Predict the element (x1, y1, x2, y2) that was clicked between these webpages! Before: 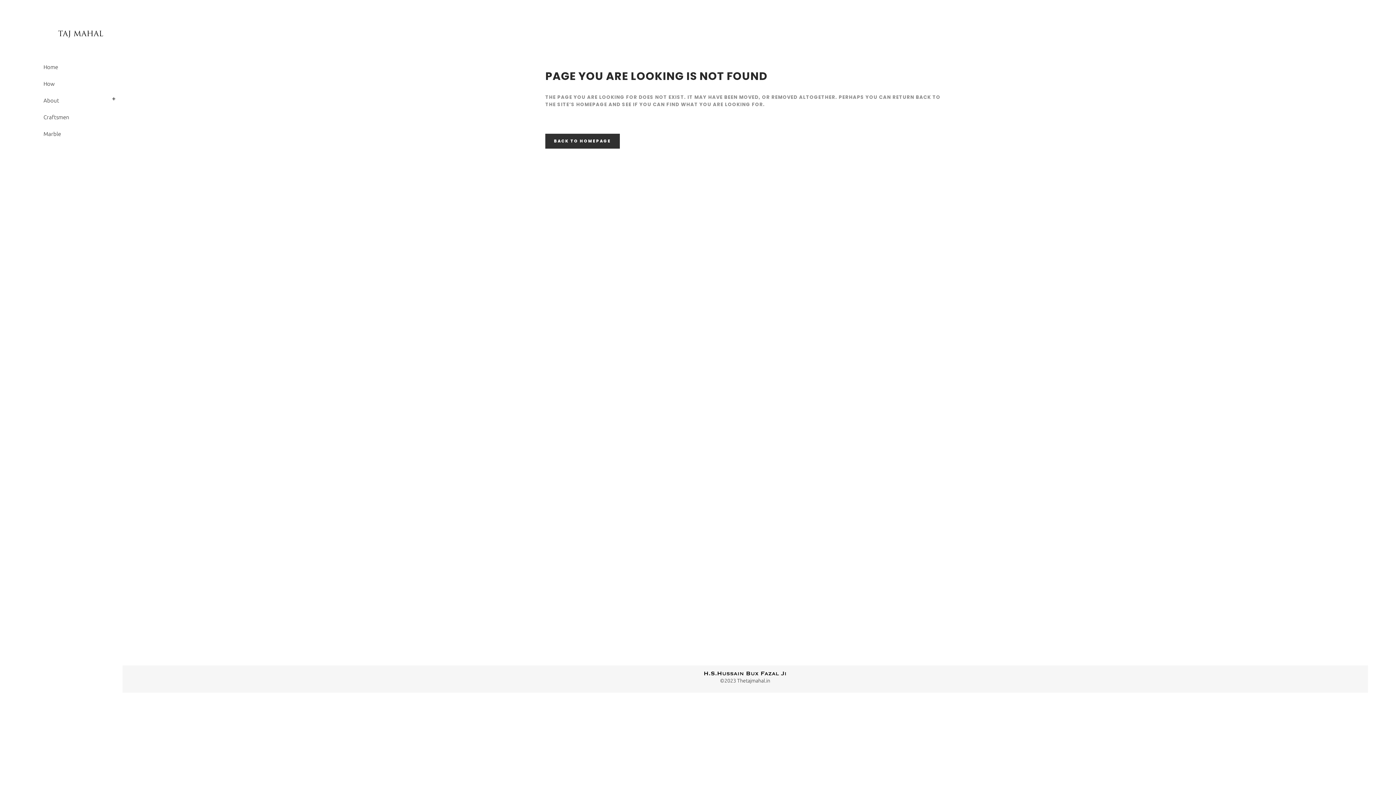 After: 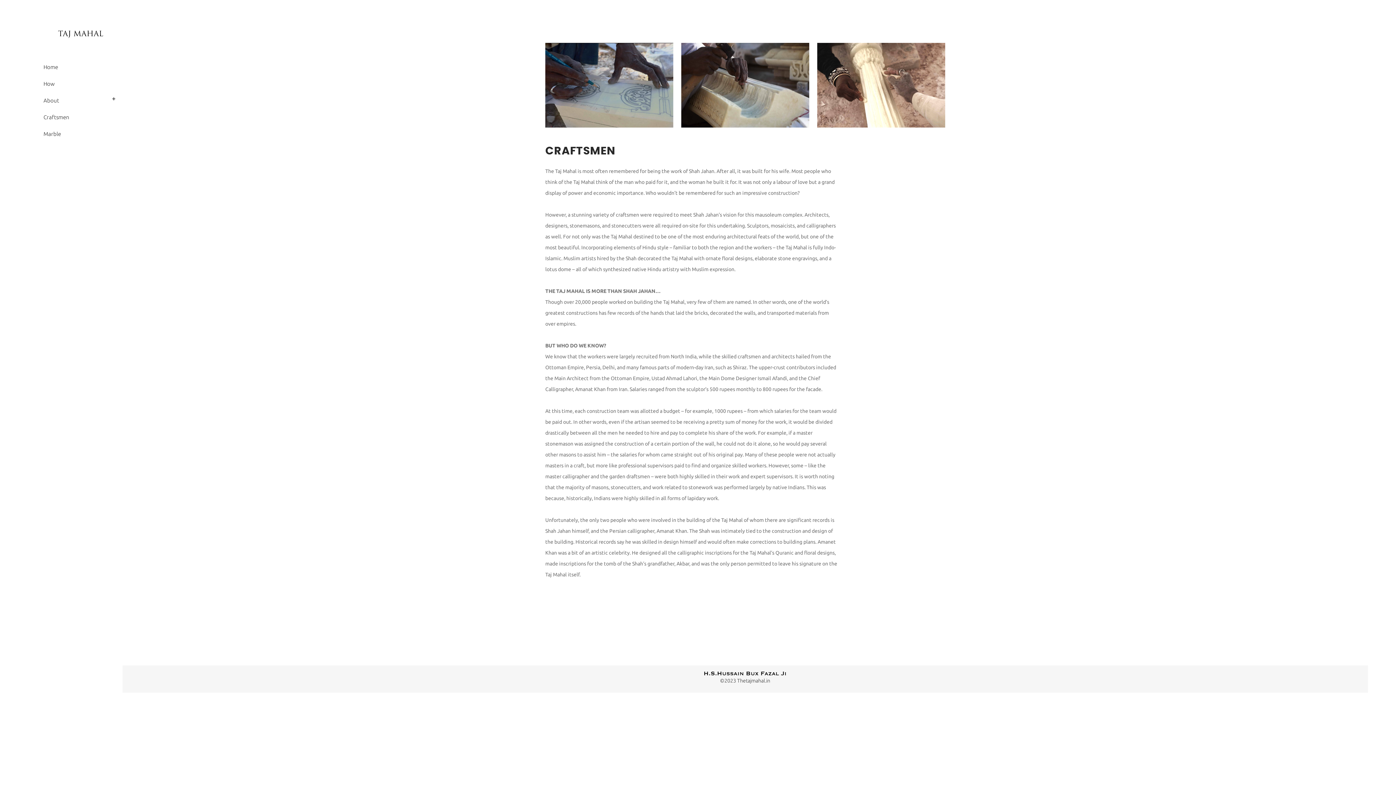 Action: bbox: (43, 109, 115, 125) label: Craftsmen